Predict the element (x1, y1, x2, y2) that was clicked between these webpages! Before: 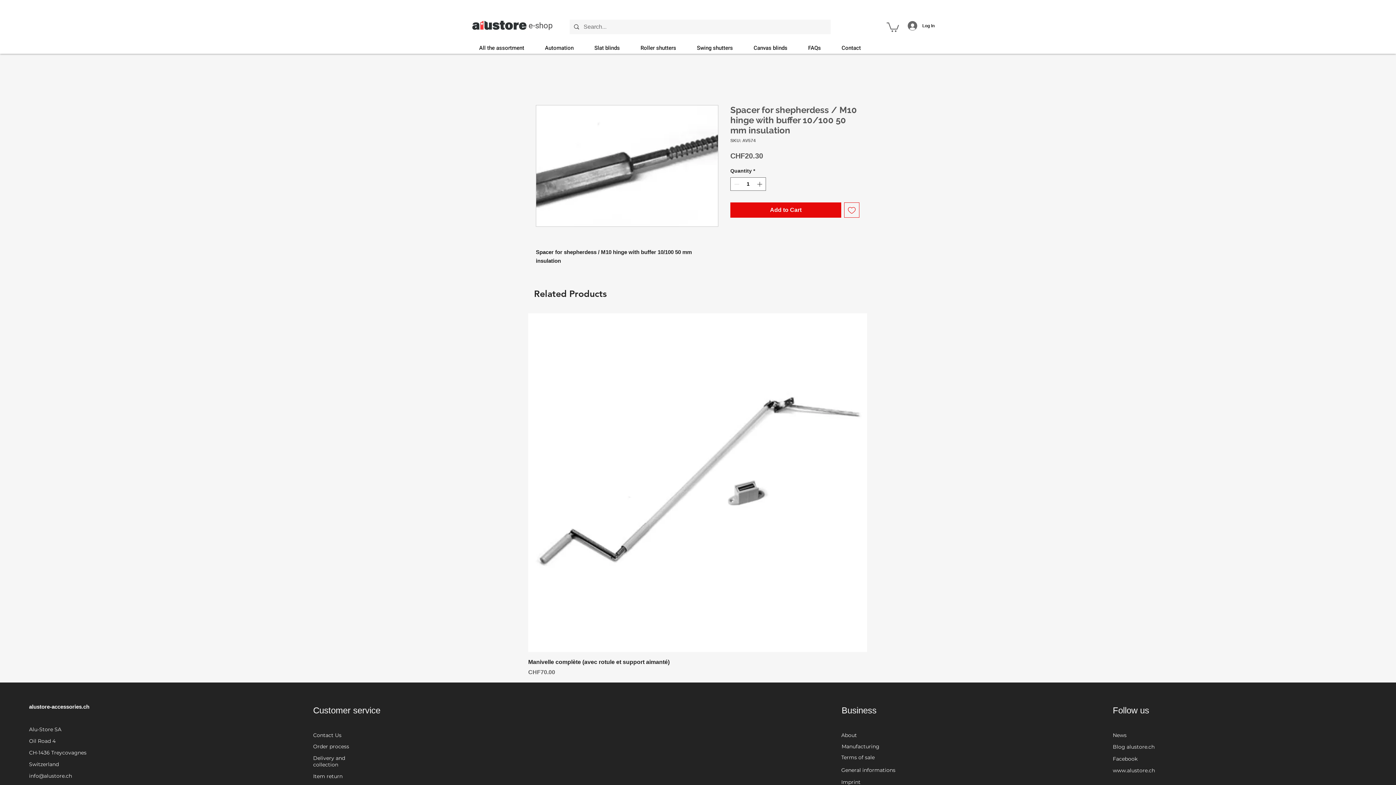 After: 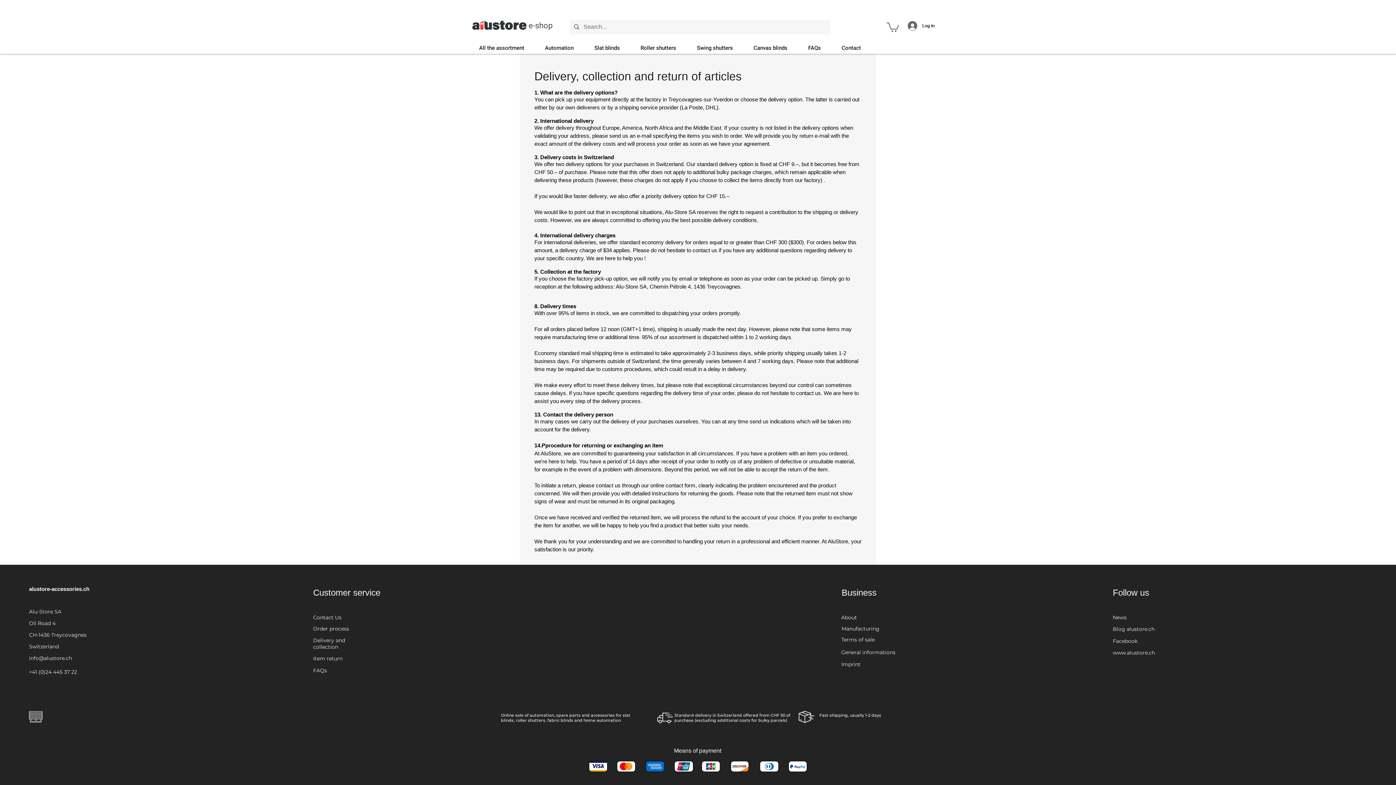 Action: label: Delivery and collection bbox: (313, 755, 345, 767)